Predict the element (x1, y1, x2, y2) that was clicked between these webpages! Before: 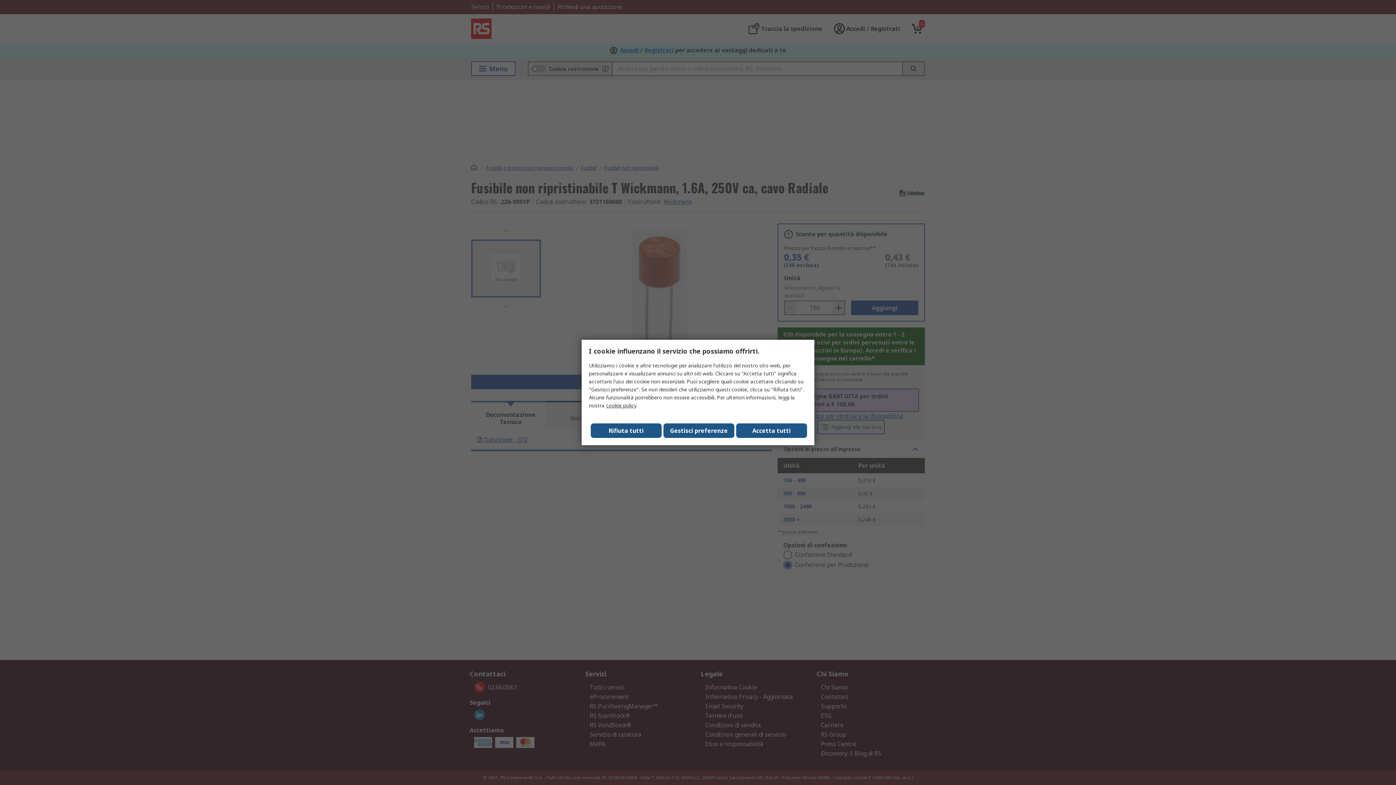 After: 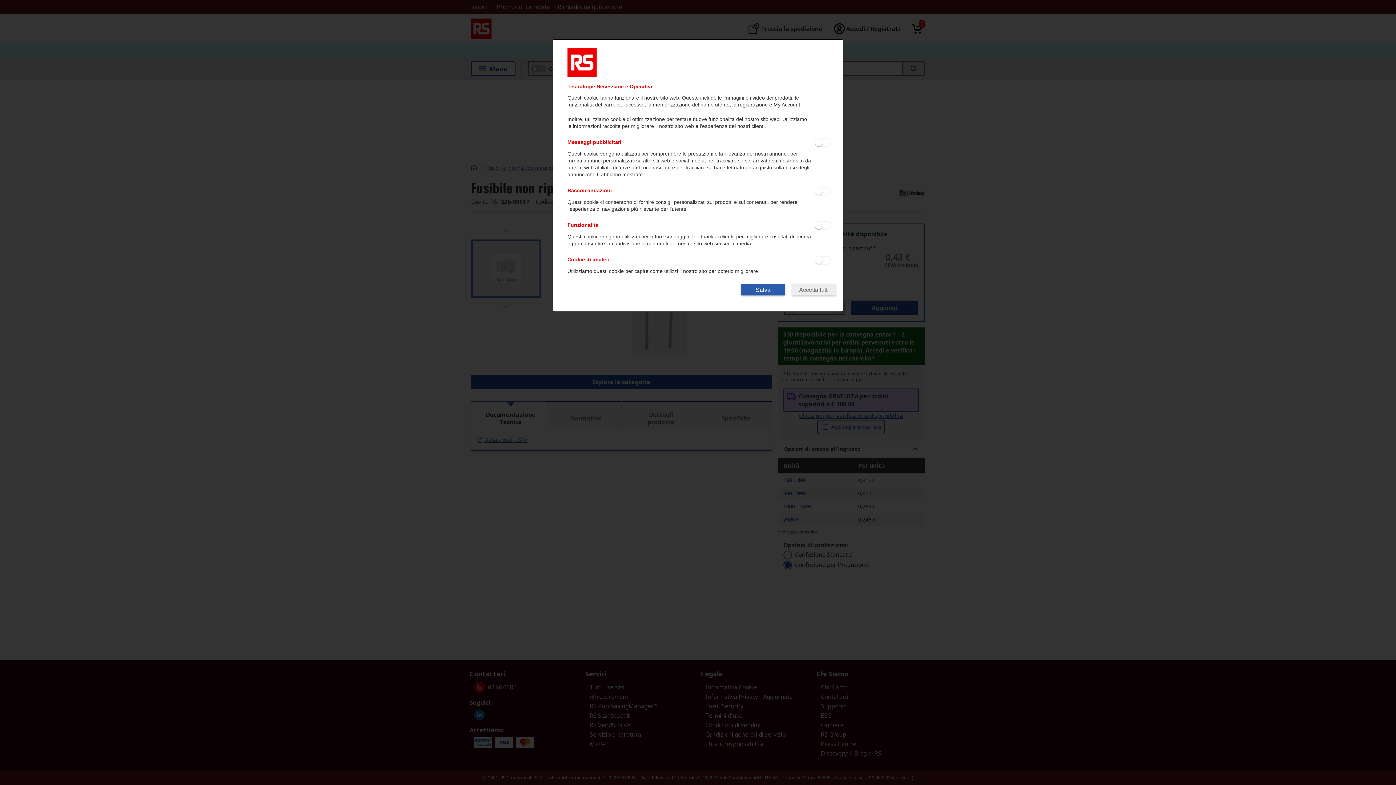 Action: bbox: (663, 423, 734, 438) label: Gestisci preferenze